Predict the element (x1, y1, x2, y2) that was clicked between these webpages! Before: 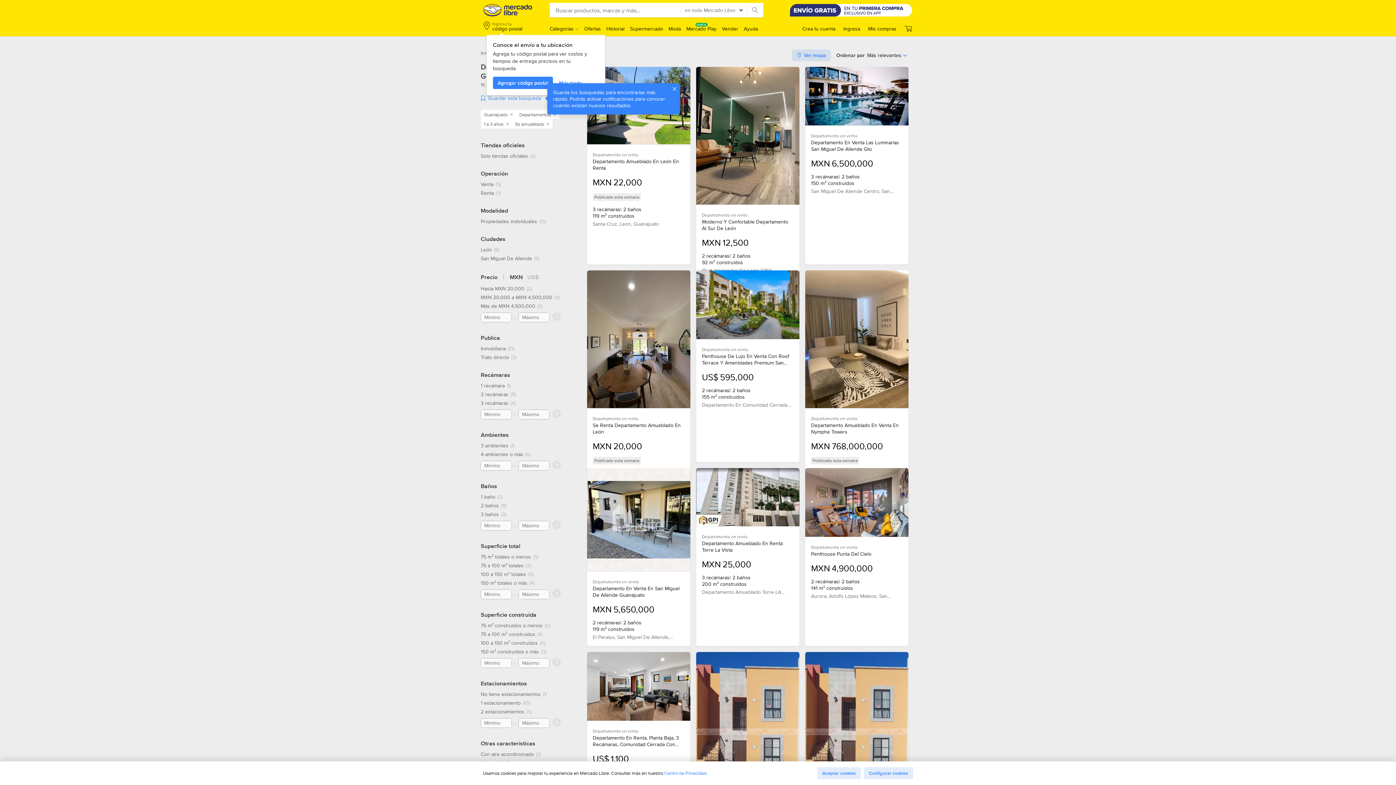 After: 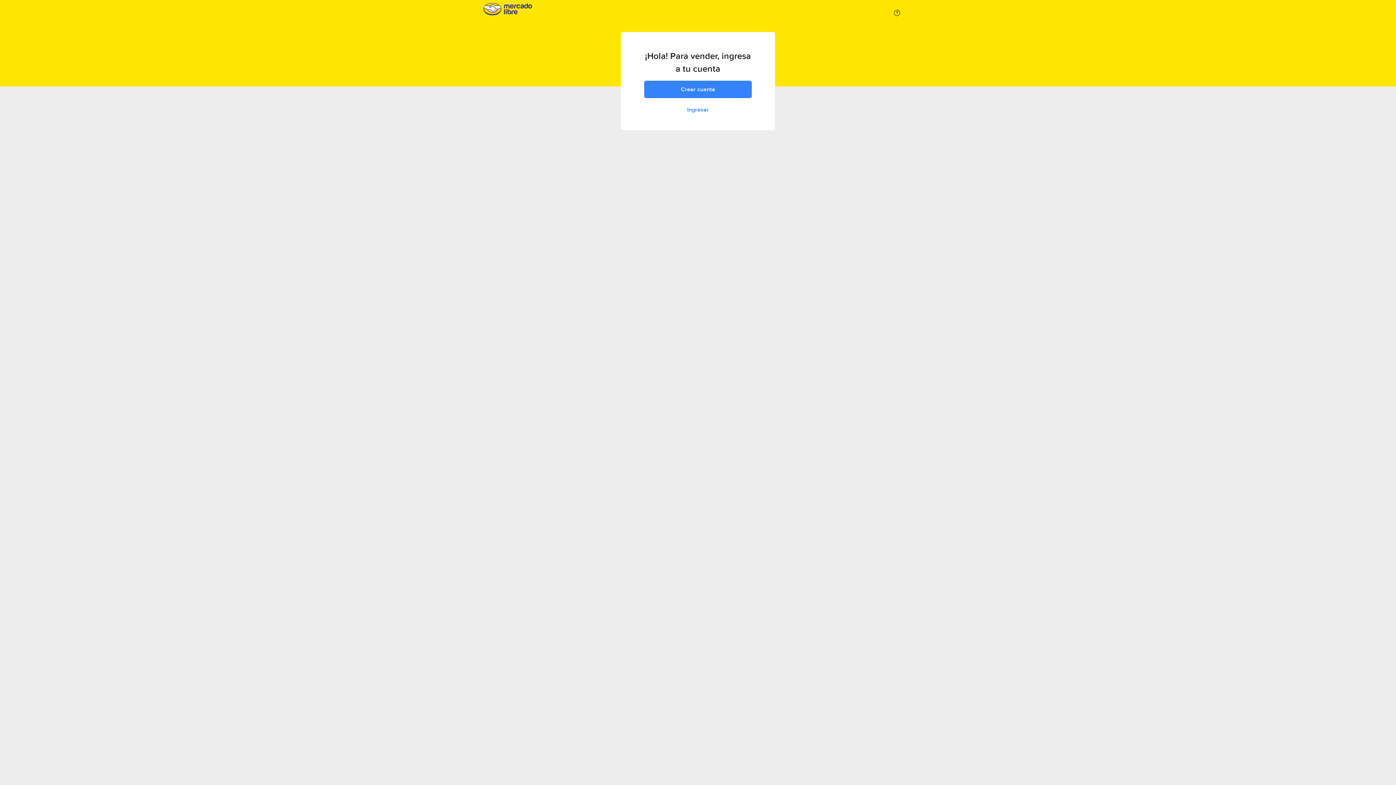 Action: bbox: (722, 25, 738, 32) label: Vender